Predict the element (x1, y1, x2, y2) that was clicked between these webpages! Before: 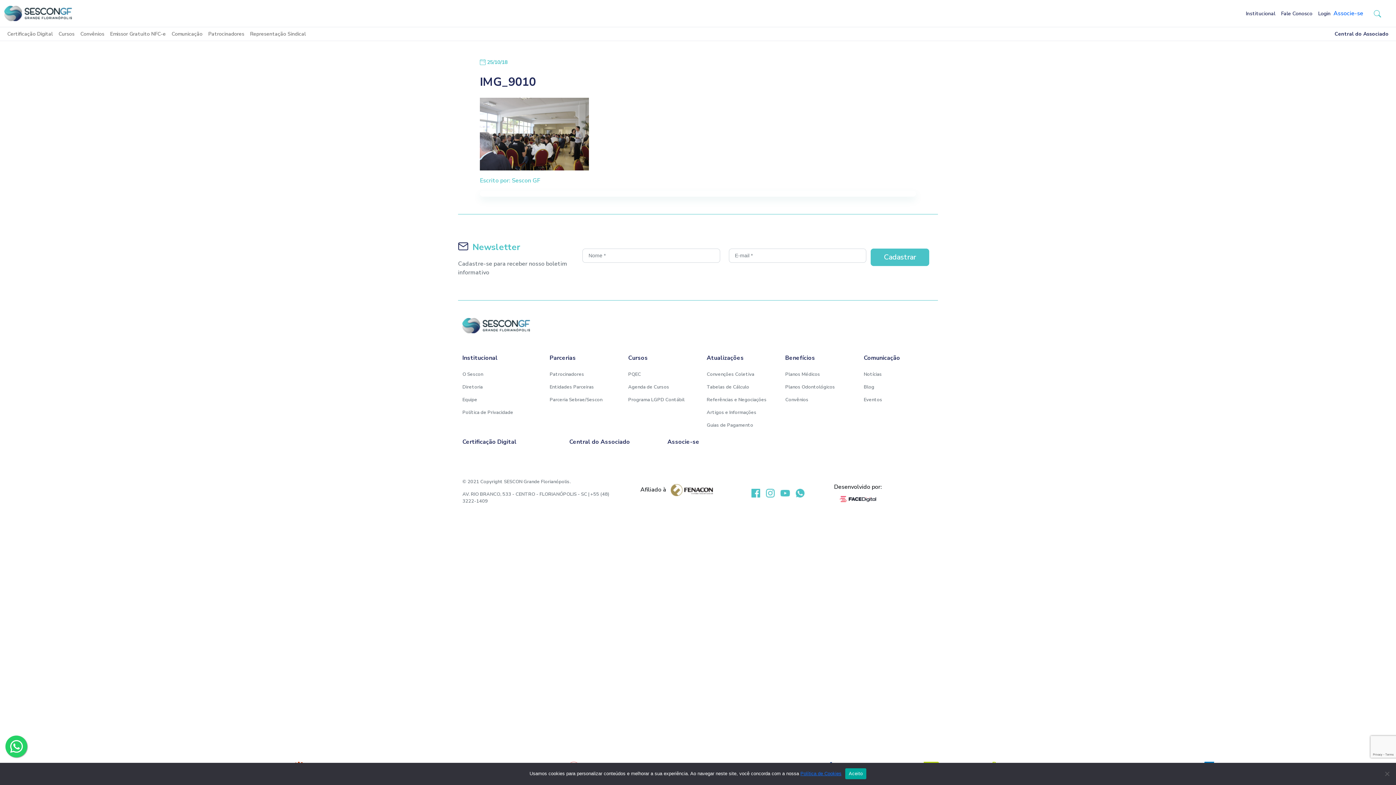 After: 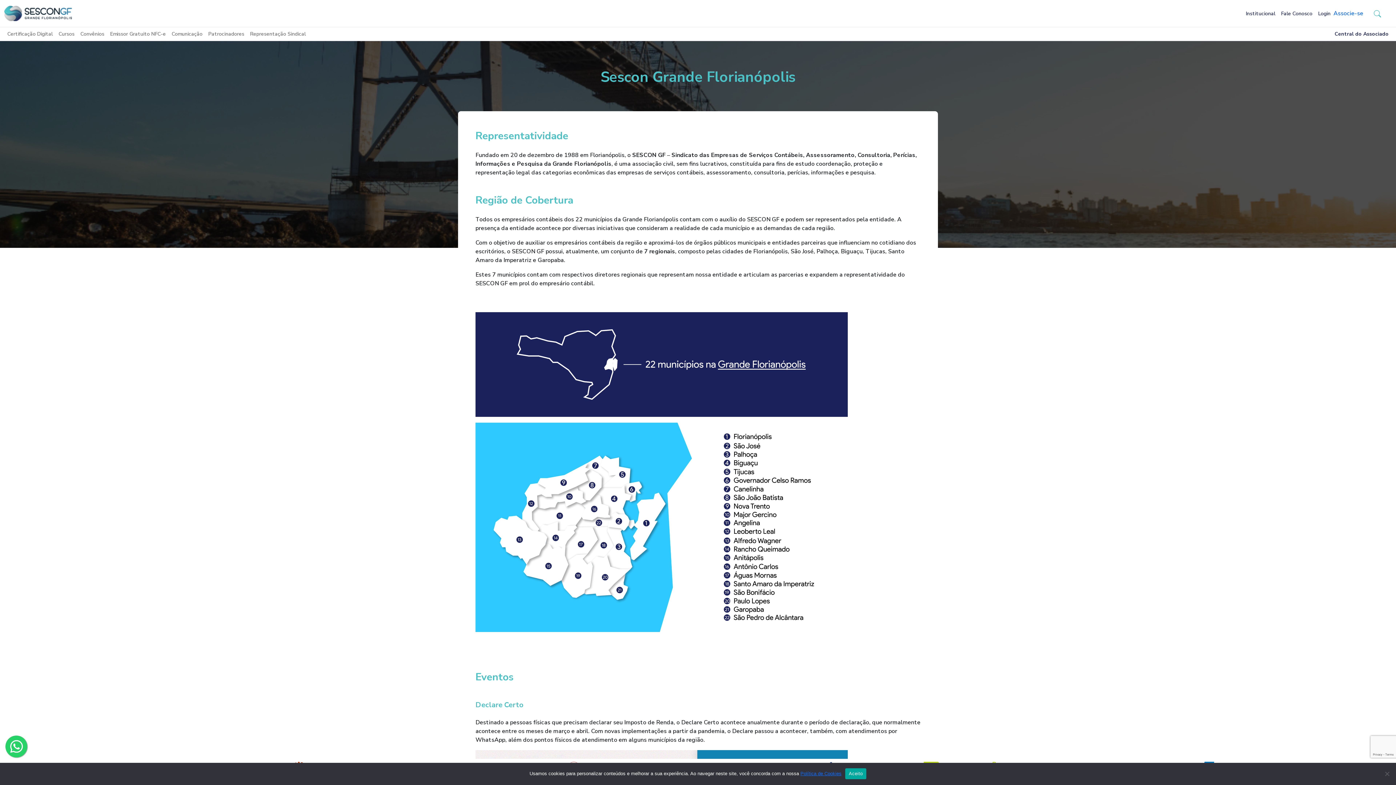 Action: bbox: (462, 368, 532, 380) label: O Sescon